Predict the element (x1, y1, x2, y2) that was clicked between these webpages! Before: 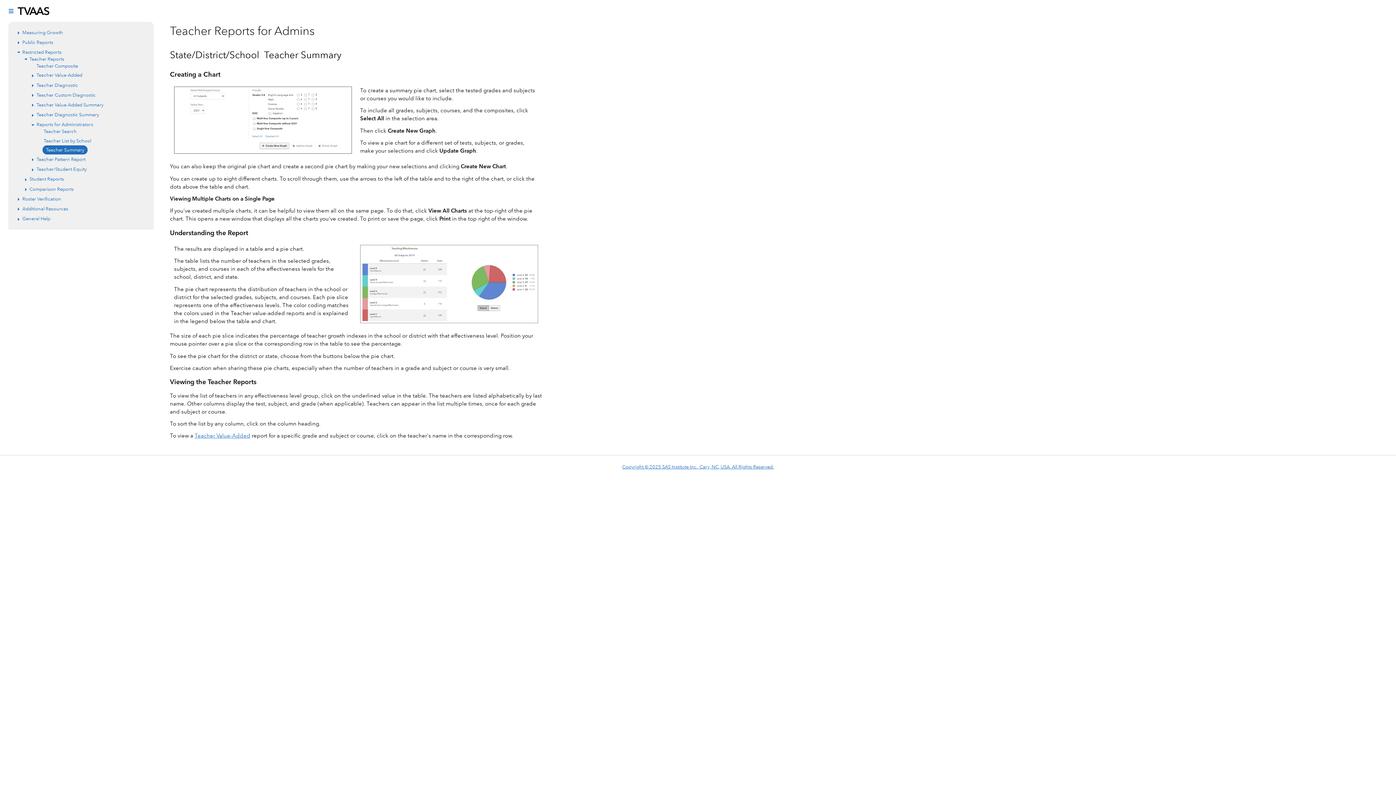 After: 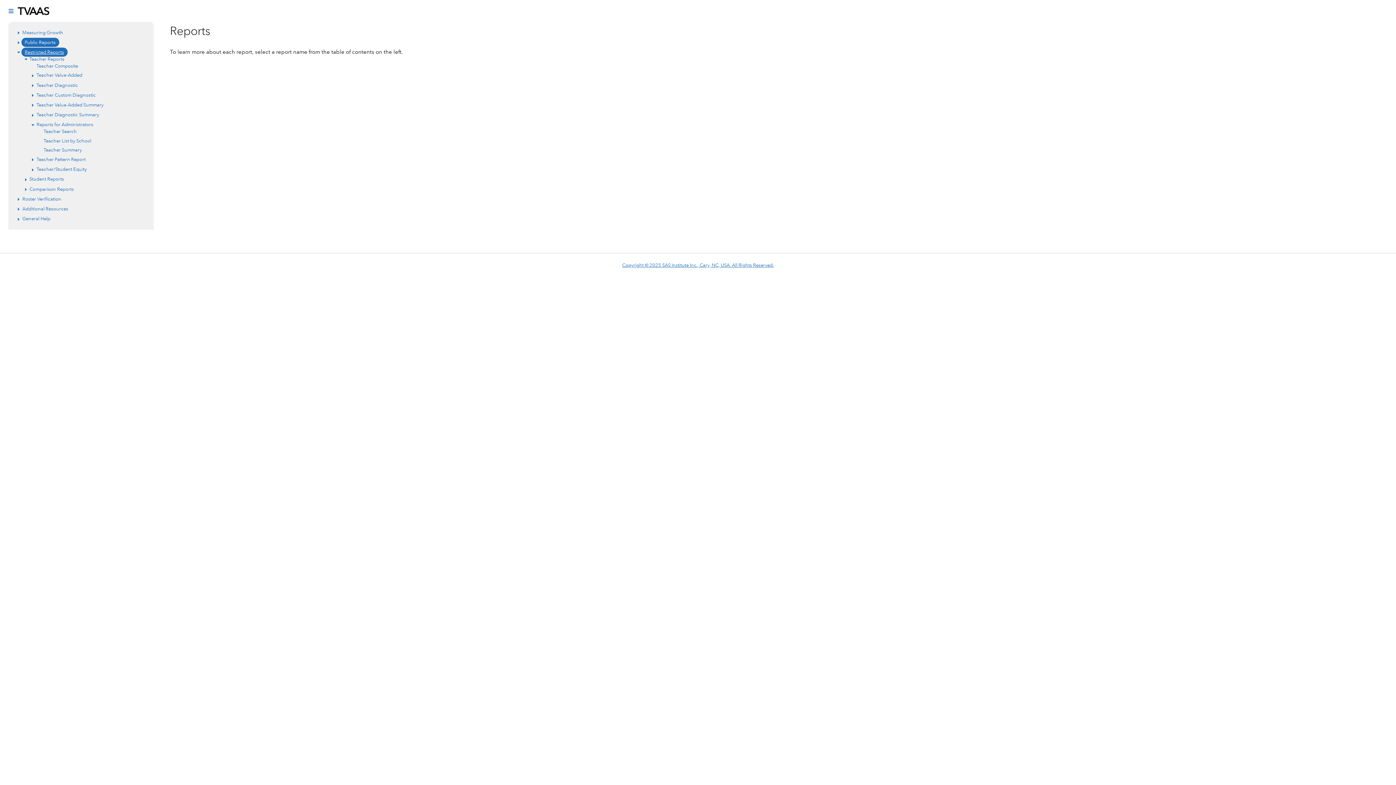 Action: label: Restricted Reports bbox: (22, 48, 61, 55)